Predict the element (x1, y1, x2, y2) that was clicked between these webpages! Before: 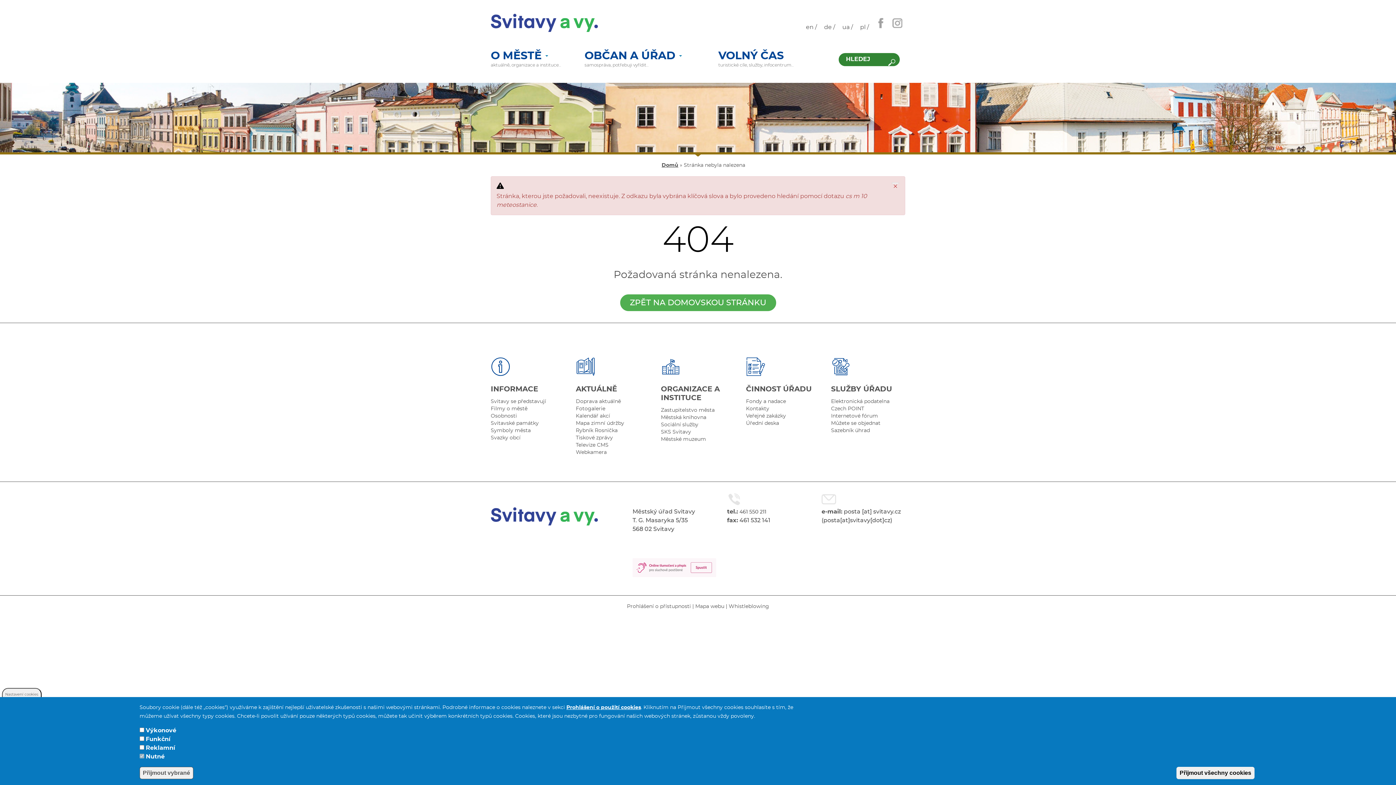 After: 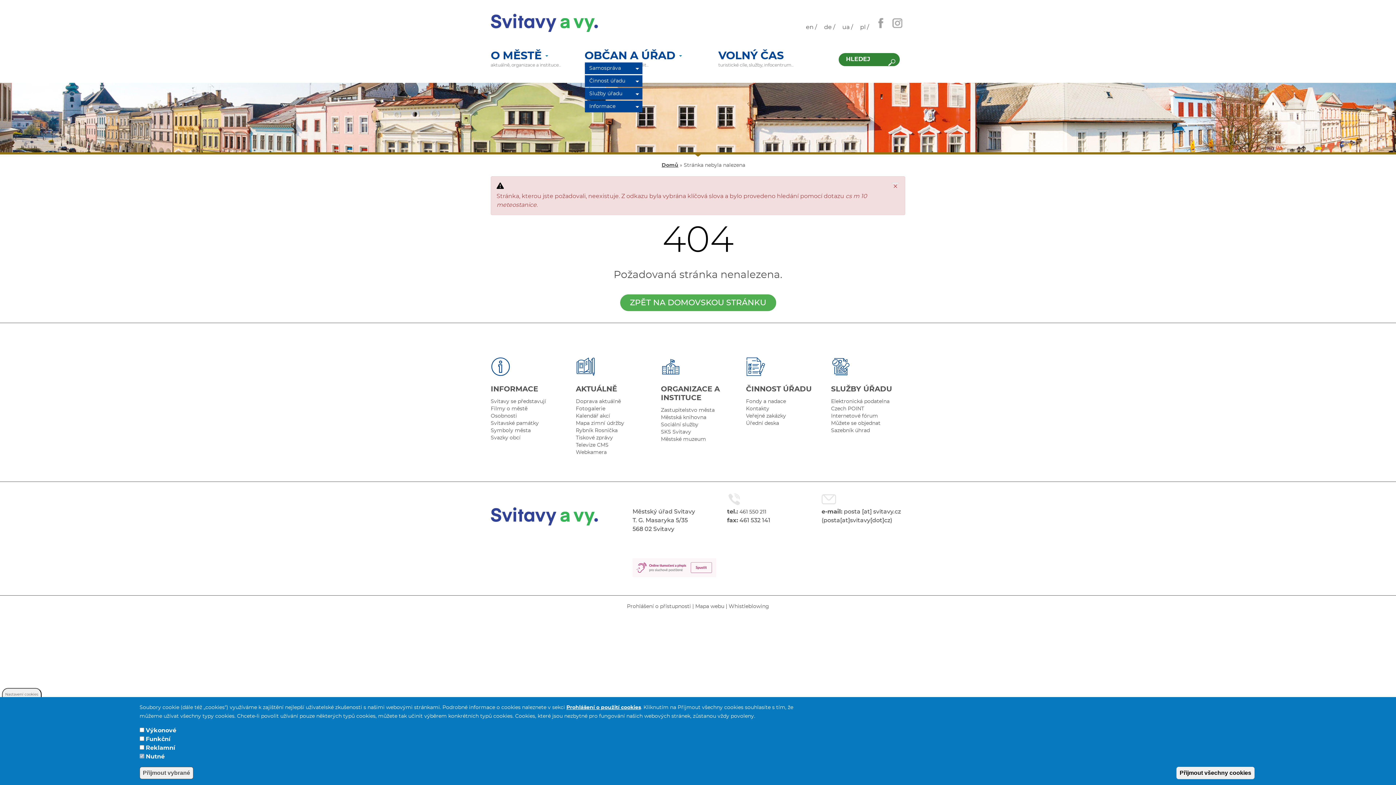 Action: label: OBČAN A ÚŘAD  bbox: (584, 51, 682, 68)